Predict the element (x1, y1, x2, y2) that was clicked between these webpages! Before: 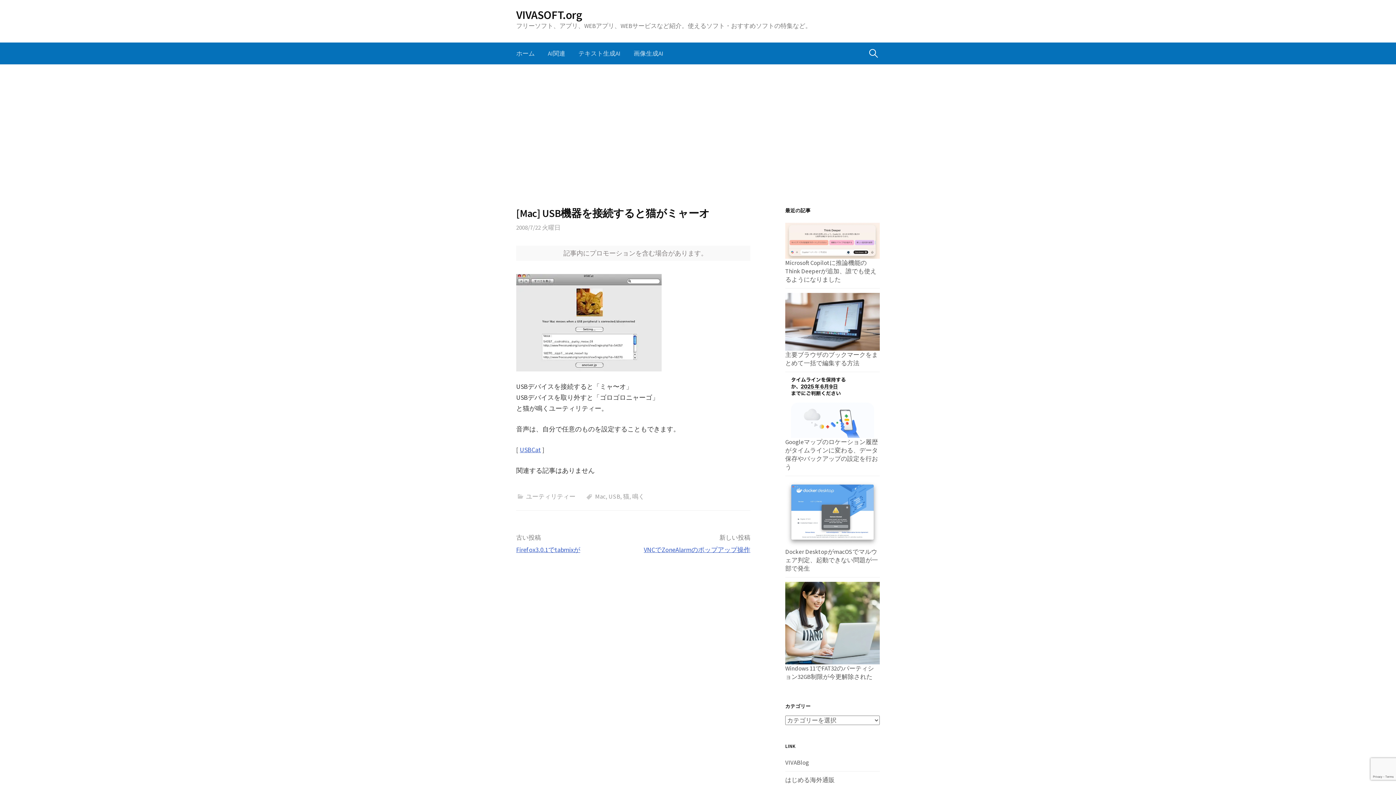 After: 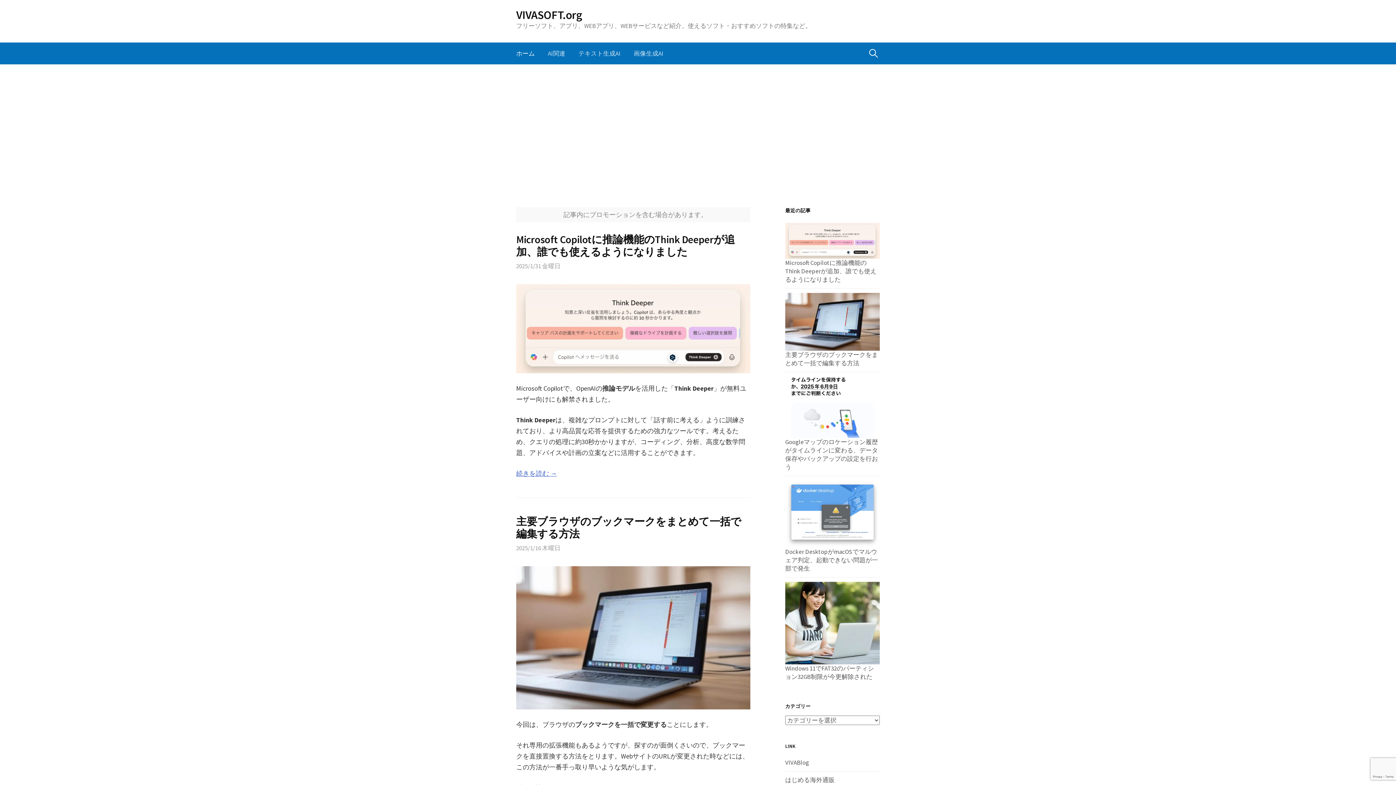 Action: bbox: (516, 7, 582, 22) label: VIVASOFT.org